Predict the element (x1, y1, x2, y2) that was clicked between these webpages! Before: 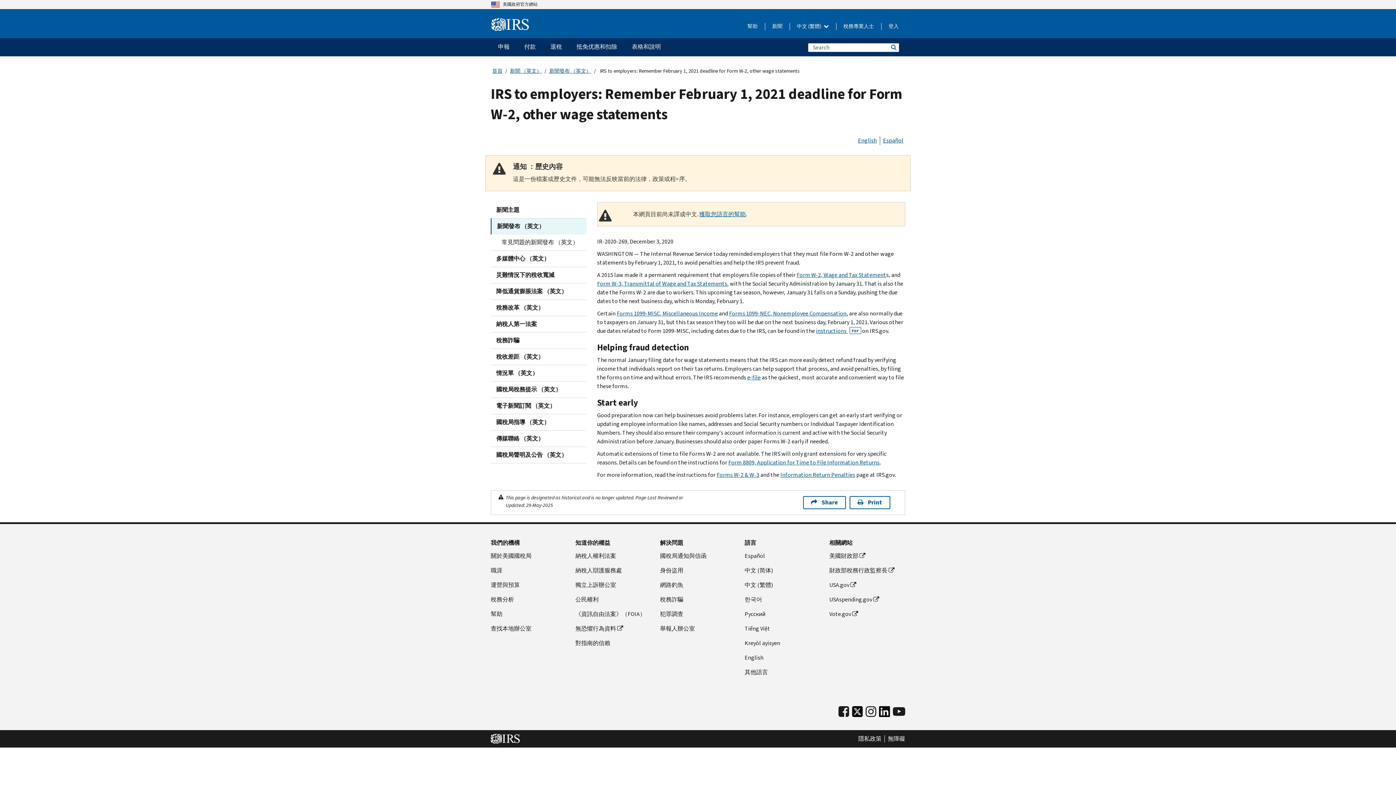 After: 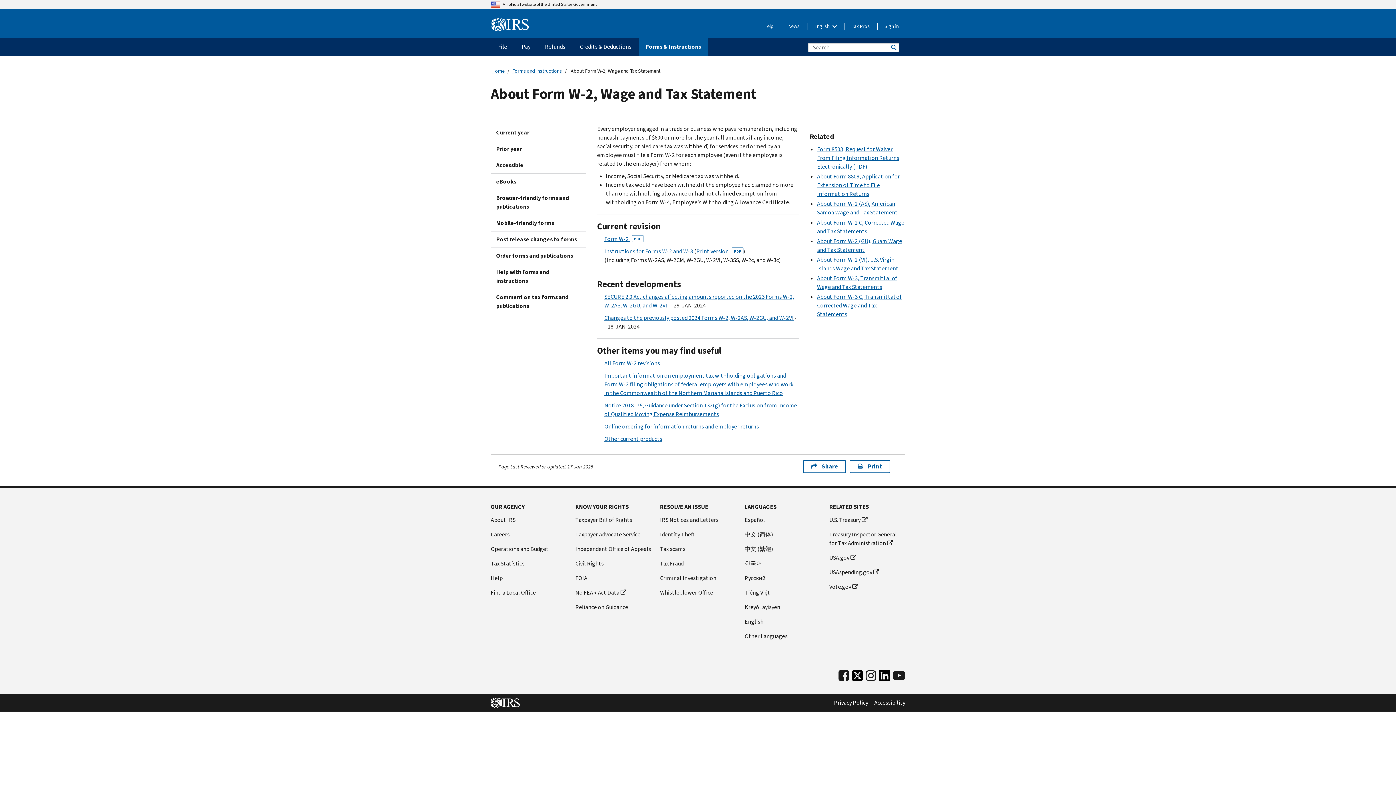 Action: bbox: (796, 271, 886, 278) label: Form W-2, Wage and Tax Statement